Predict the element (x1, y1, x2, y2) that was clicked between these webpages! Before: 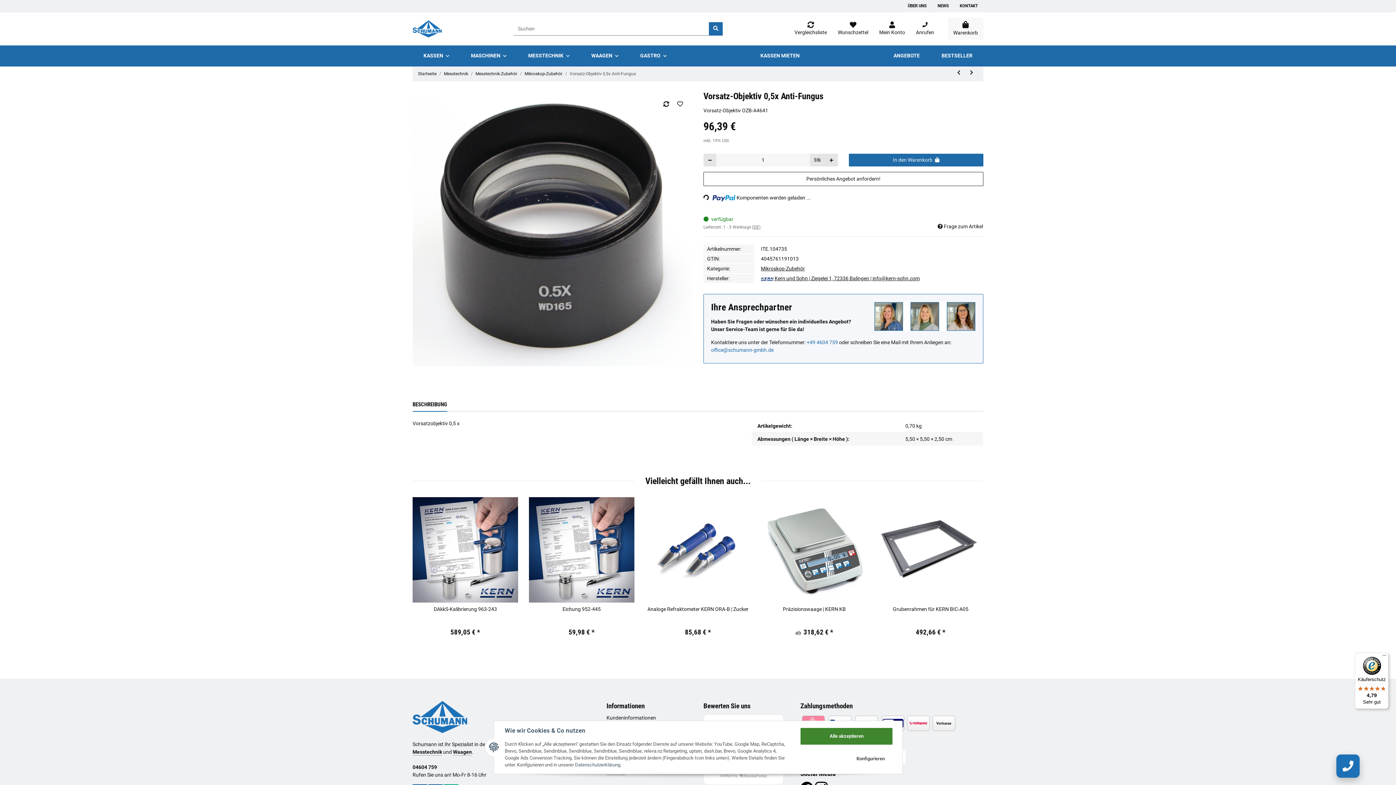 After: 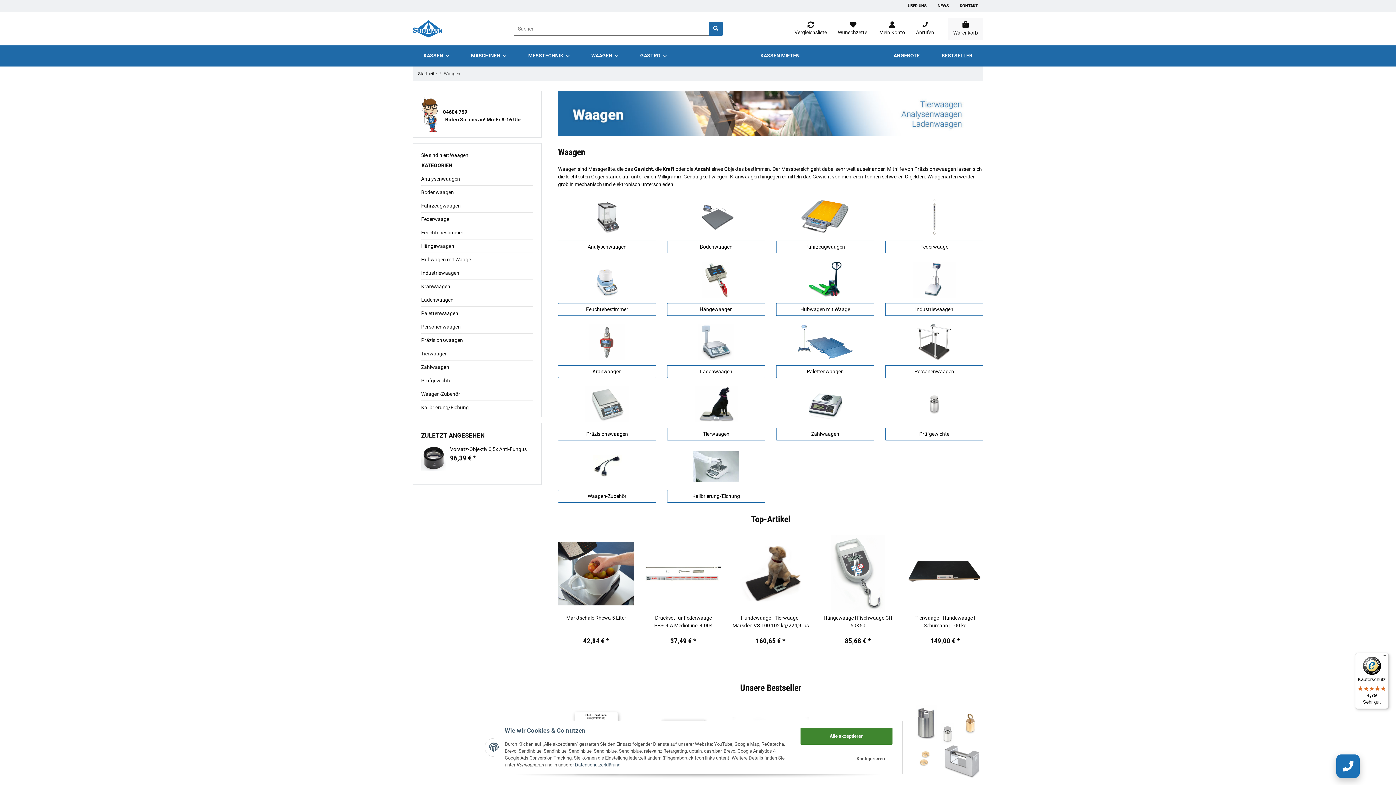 Action: bbox: (580, 45, 629, 66) label: WAAGEN